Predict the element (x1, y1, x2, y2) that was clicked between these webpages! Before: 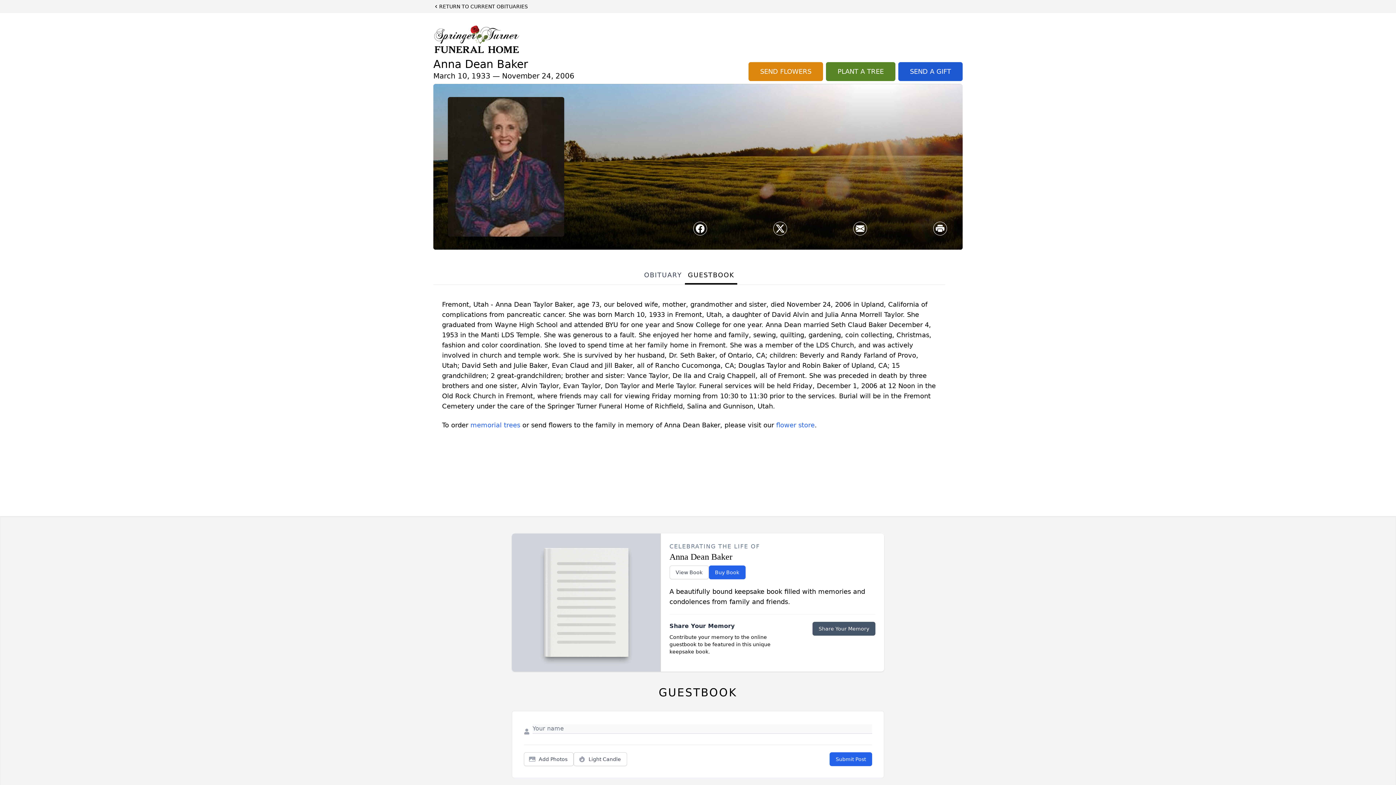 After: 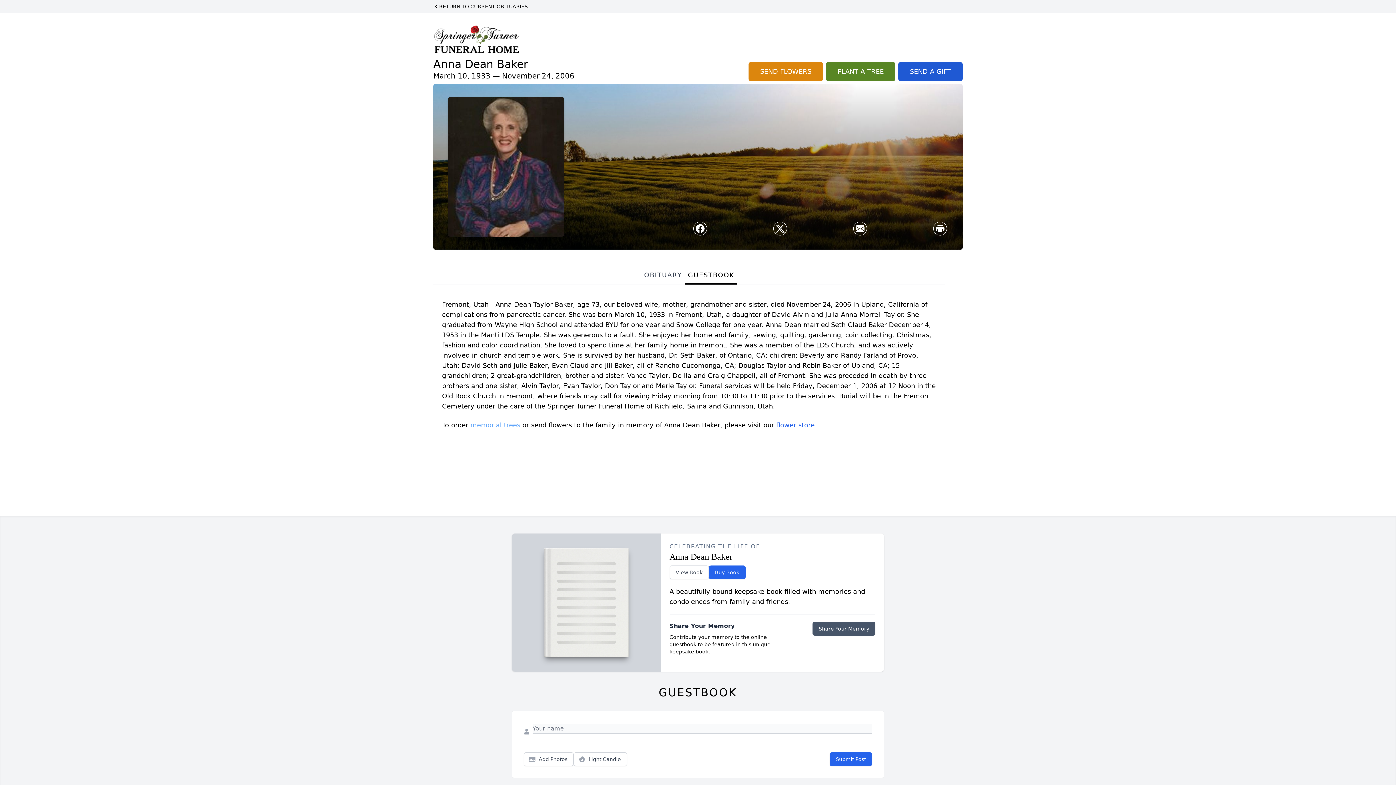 Action: bbox: (470, 421, 520, 429) label: memorial trees